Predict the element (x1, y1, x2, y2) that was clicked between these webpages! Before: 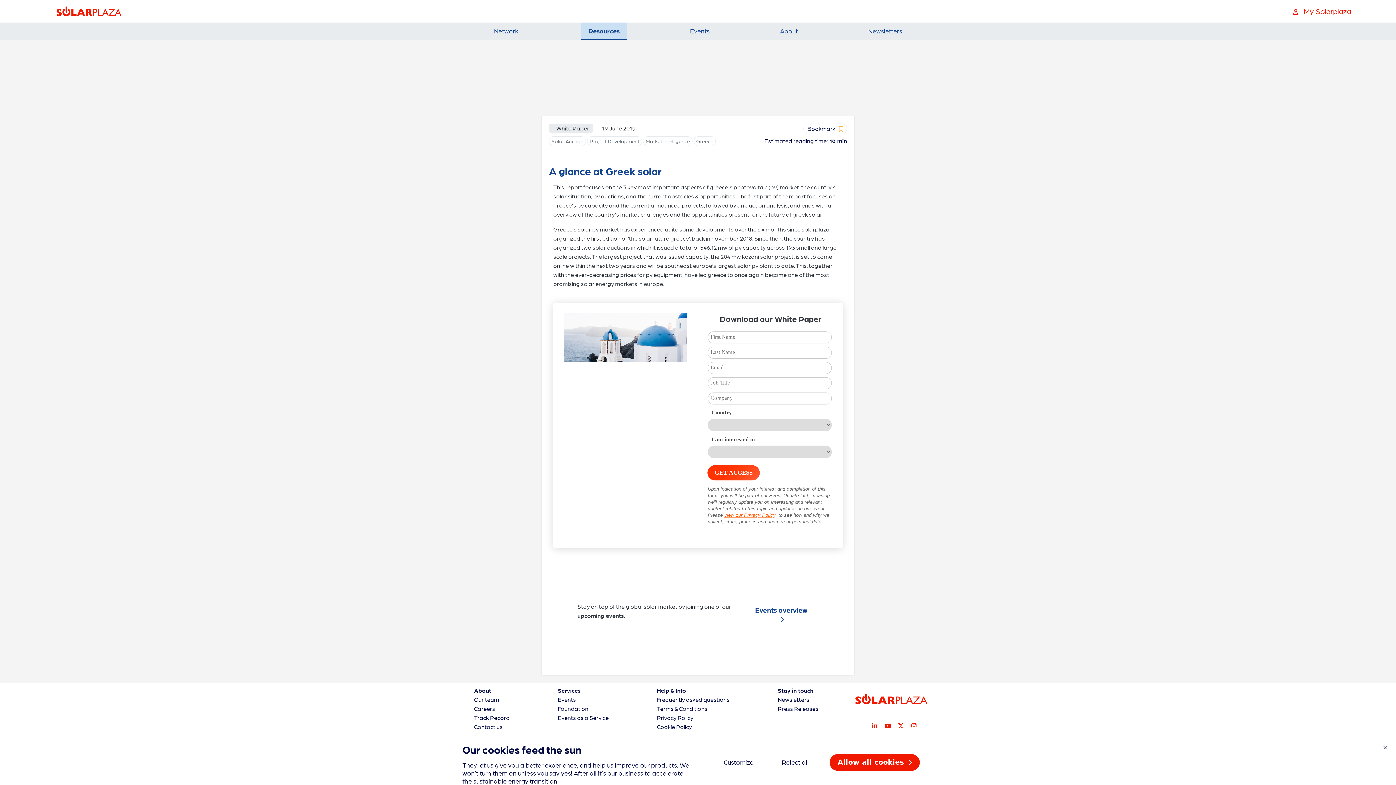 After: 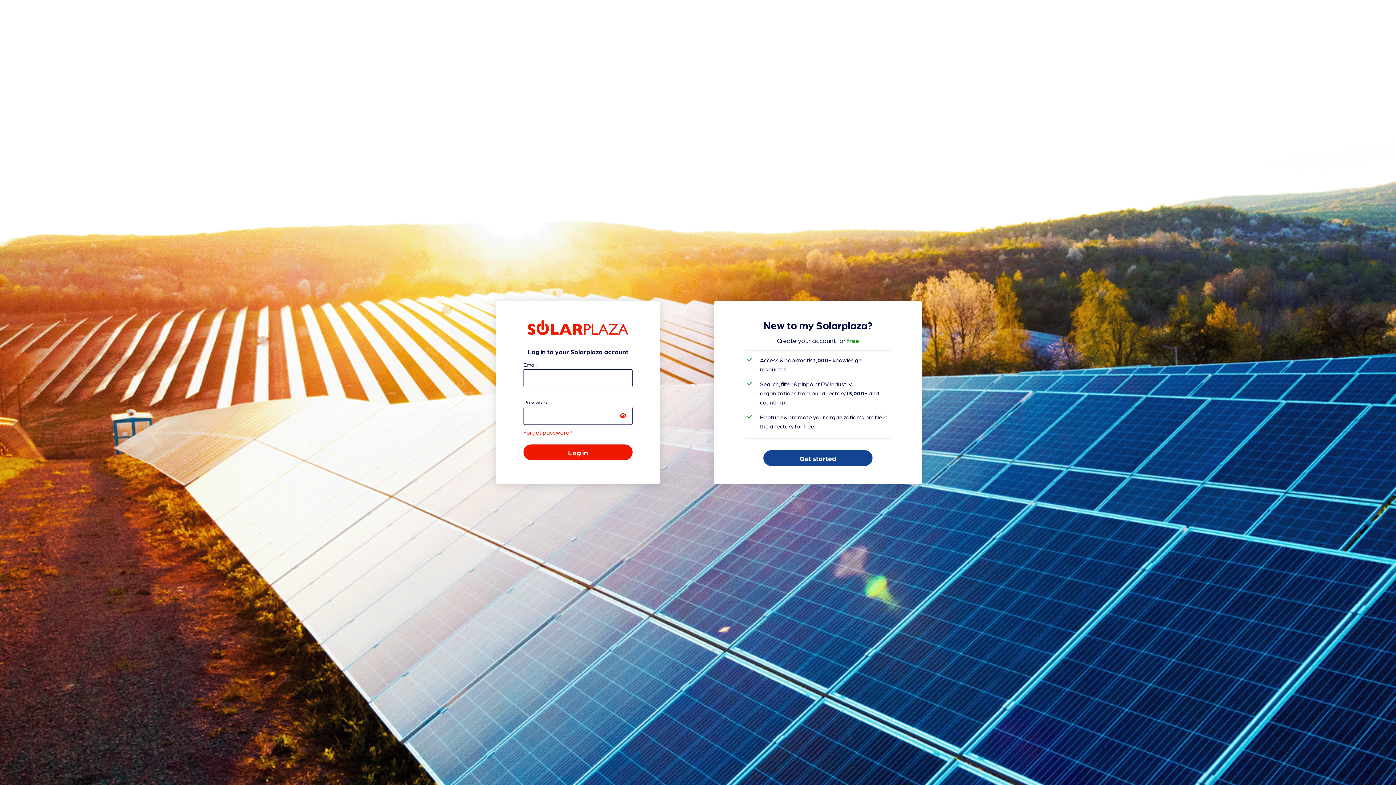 Action: bbox: (1290, 3, 1354, 18) label:  My Solarplaza